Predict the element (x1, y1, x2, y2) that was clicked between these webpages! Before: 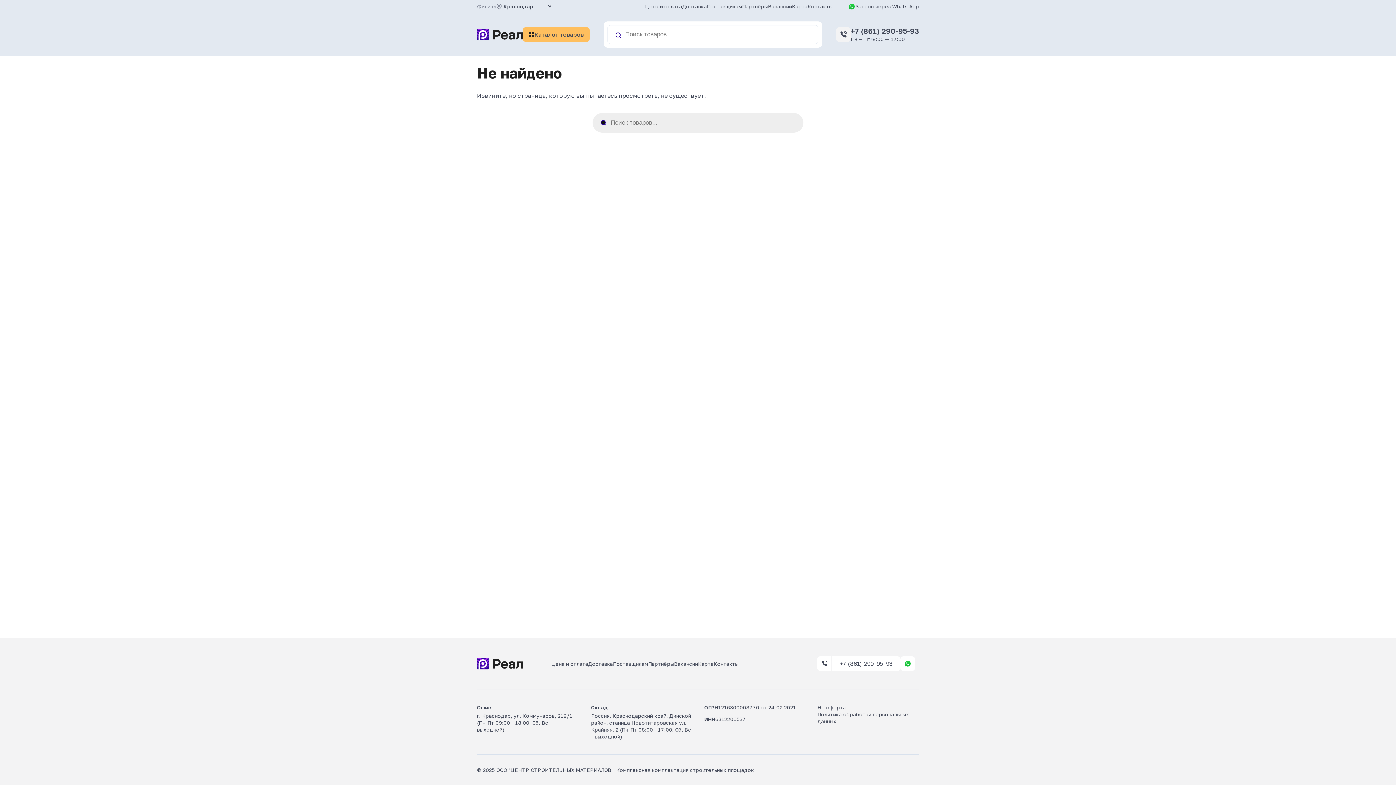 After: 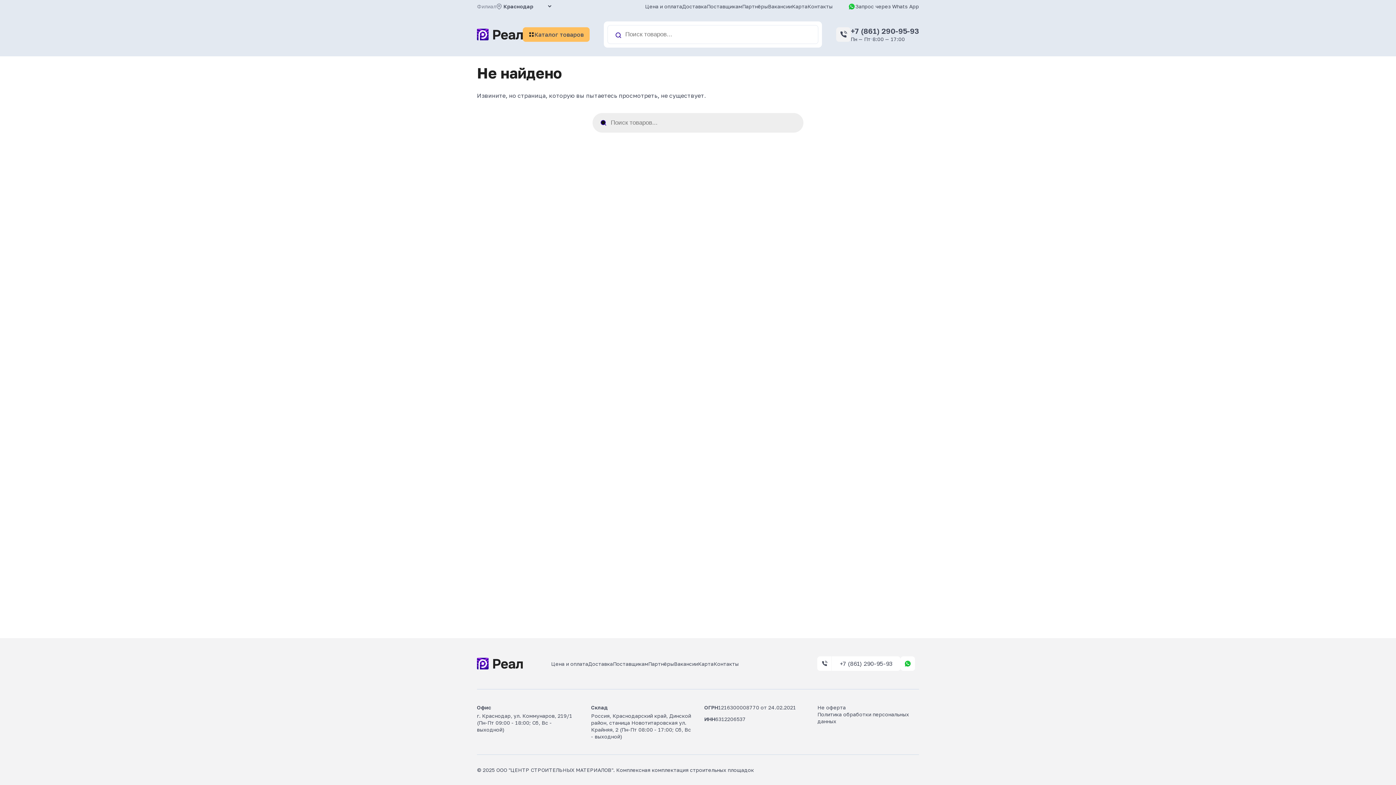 Action: bbox: (648, 660, 674, 667) label: Партнёры